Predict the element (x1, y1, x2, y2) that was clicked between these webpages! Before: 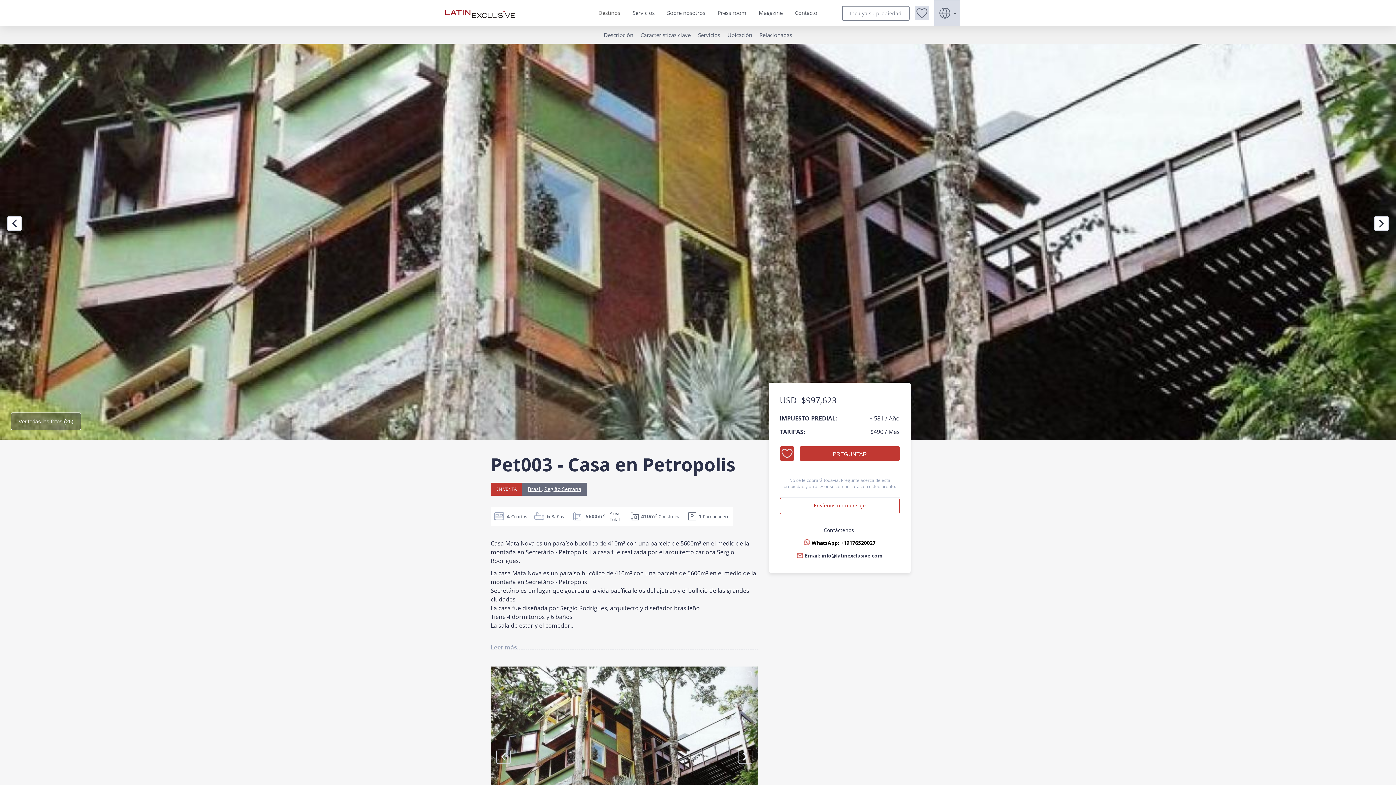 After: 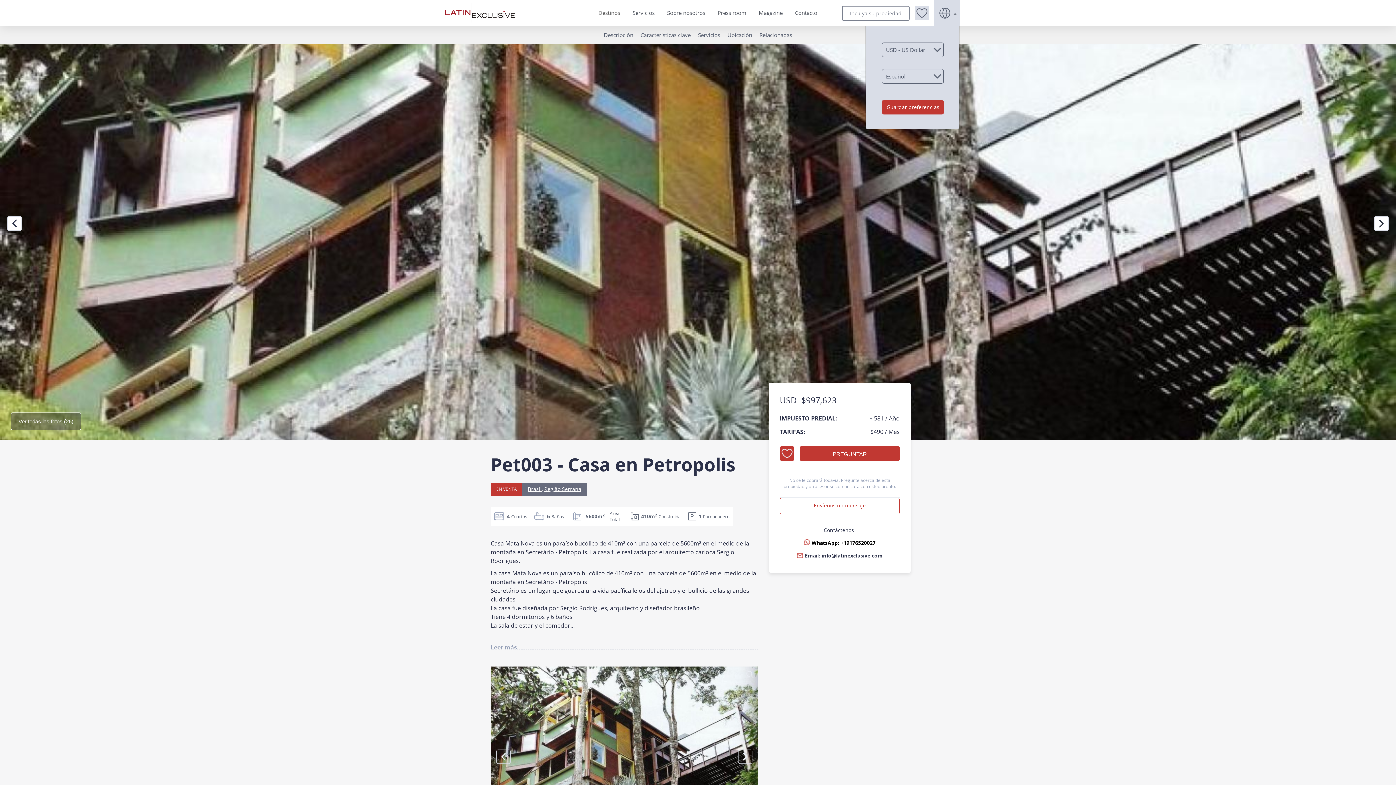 Action: bbox: (934, 0, 960, 25) label:  